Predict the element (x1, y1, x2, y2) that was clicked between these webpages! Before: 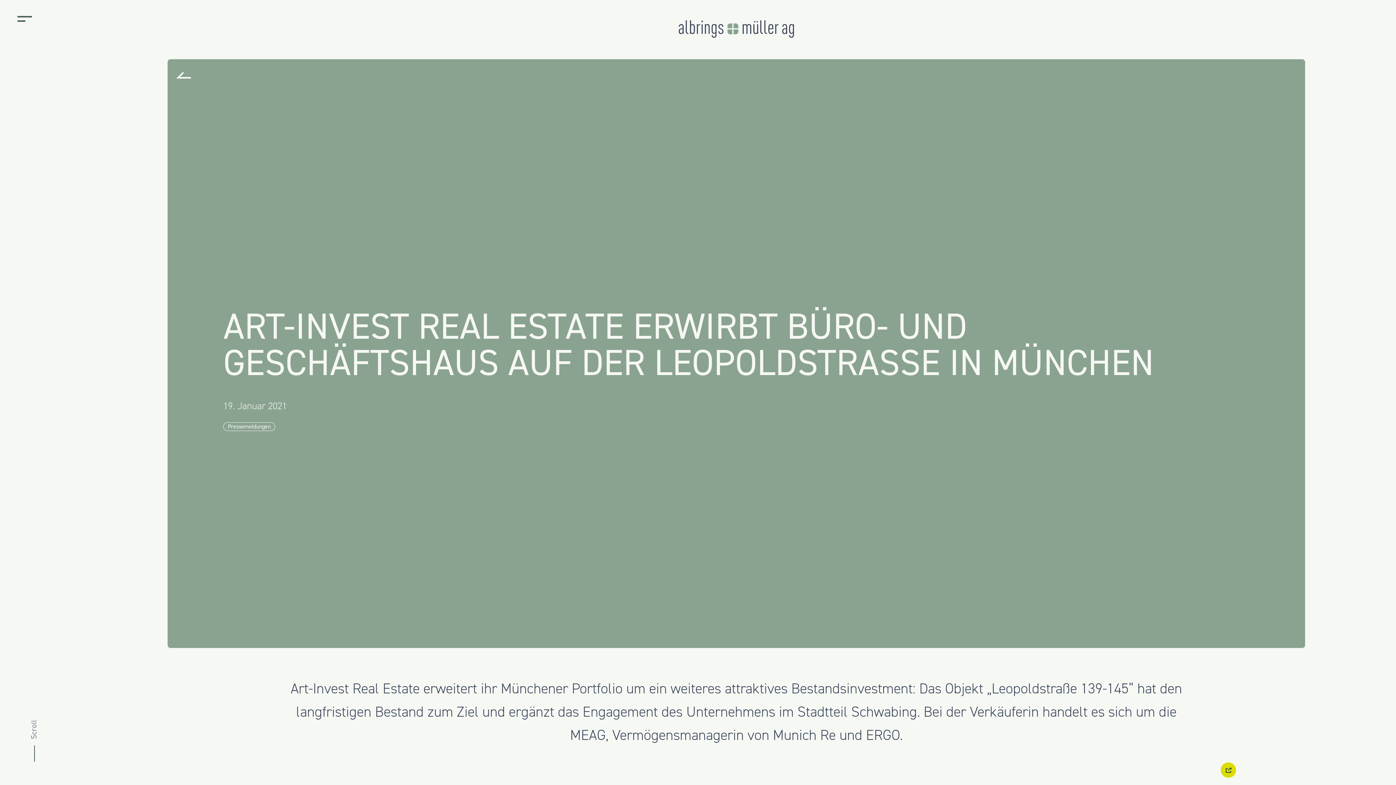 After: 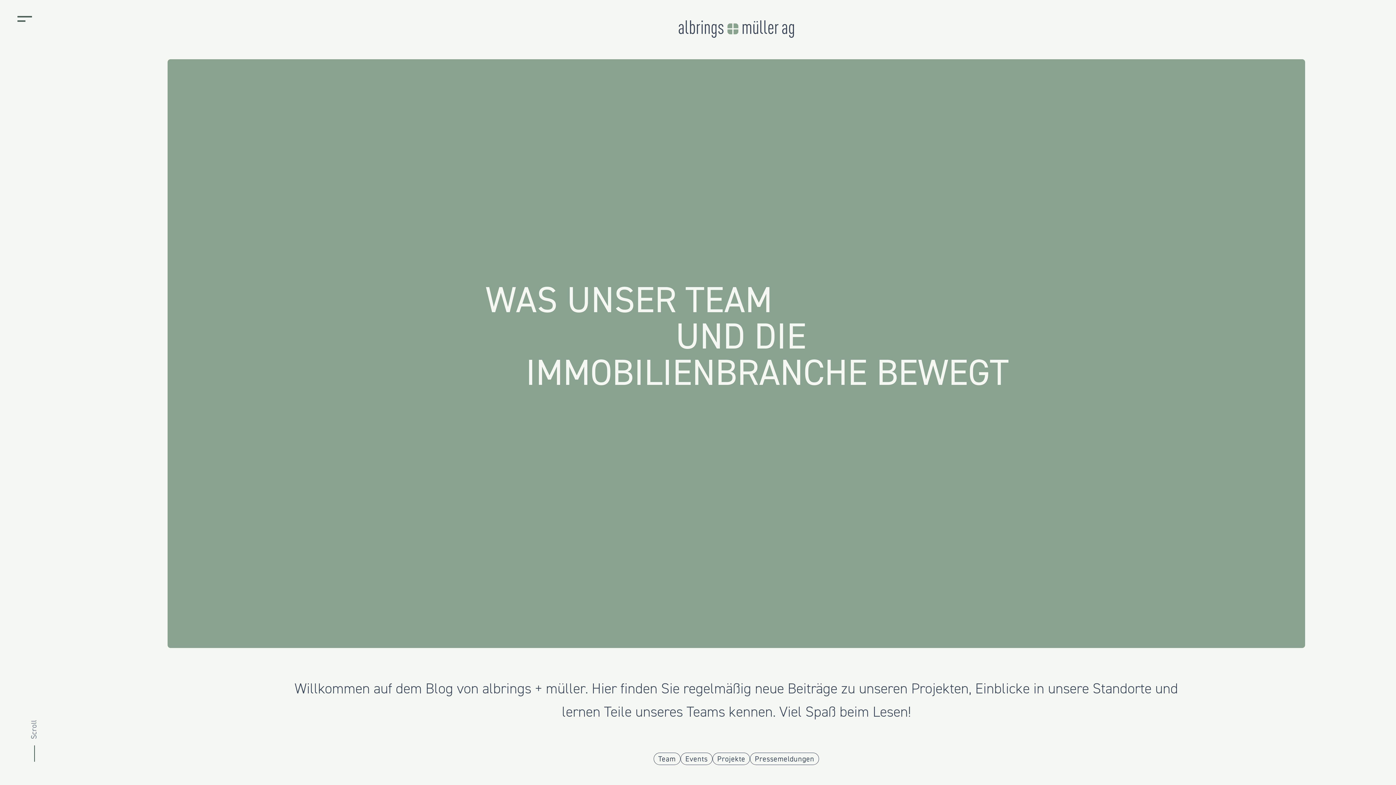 Action: bbox: (176, 68, 190, 82)